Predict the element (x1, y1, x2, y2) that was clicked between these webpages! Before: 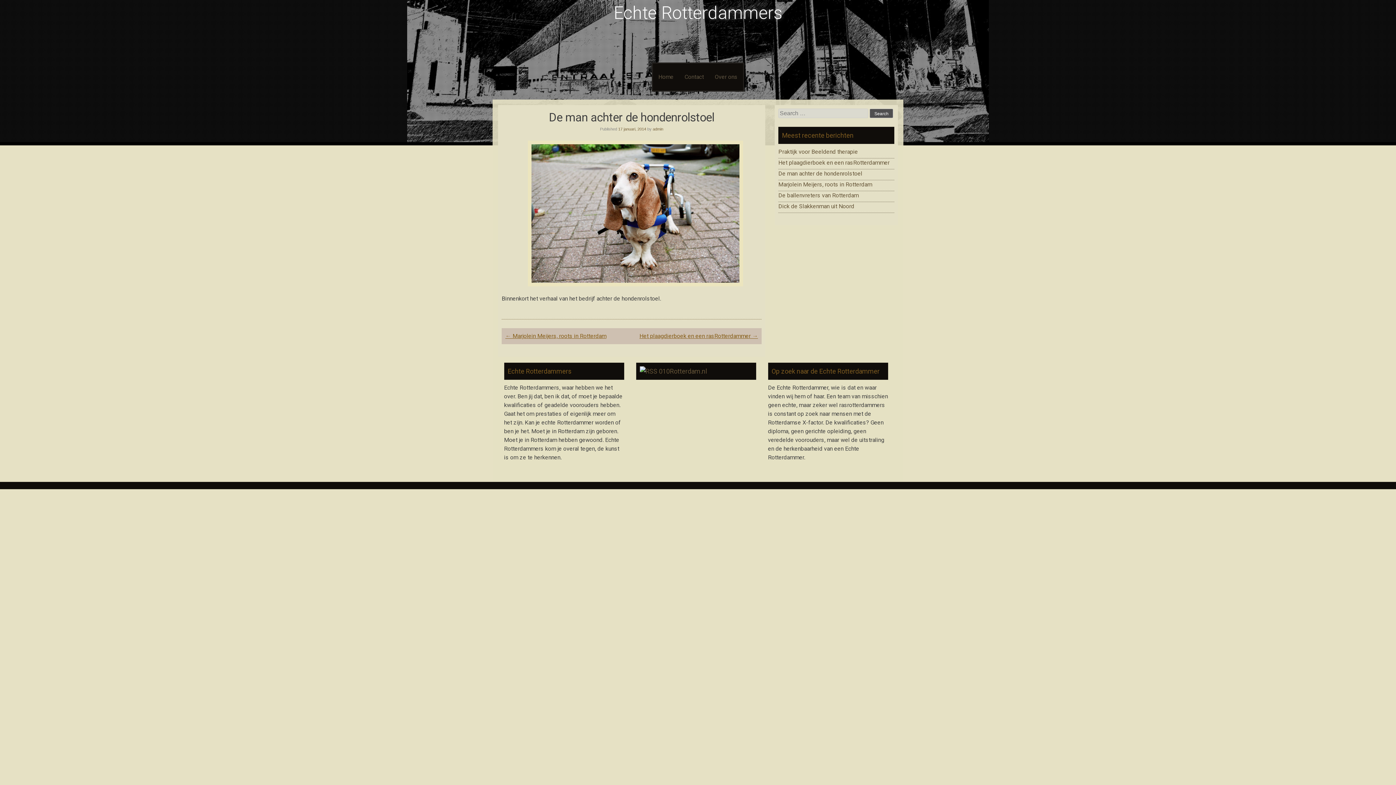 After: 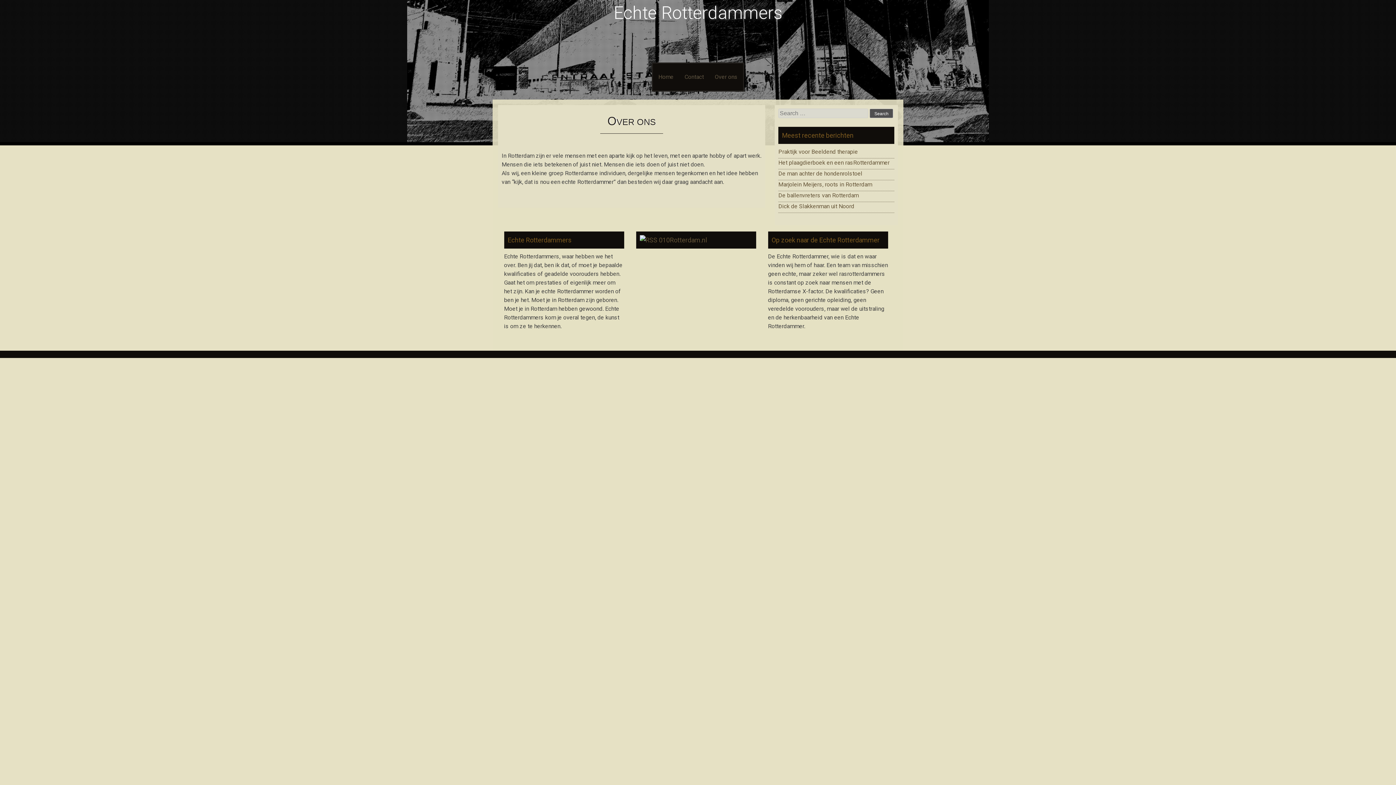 Action: bbox: (709, 63, 743, 90) label: Over ons